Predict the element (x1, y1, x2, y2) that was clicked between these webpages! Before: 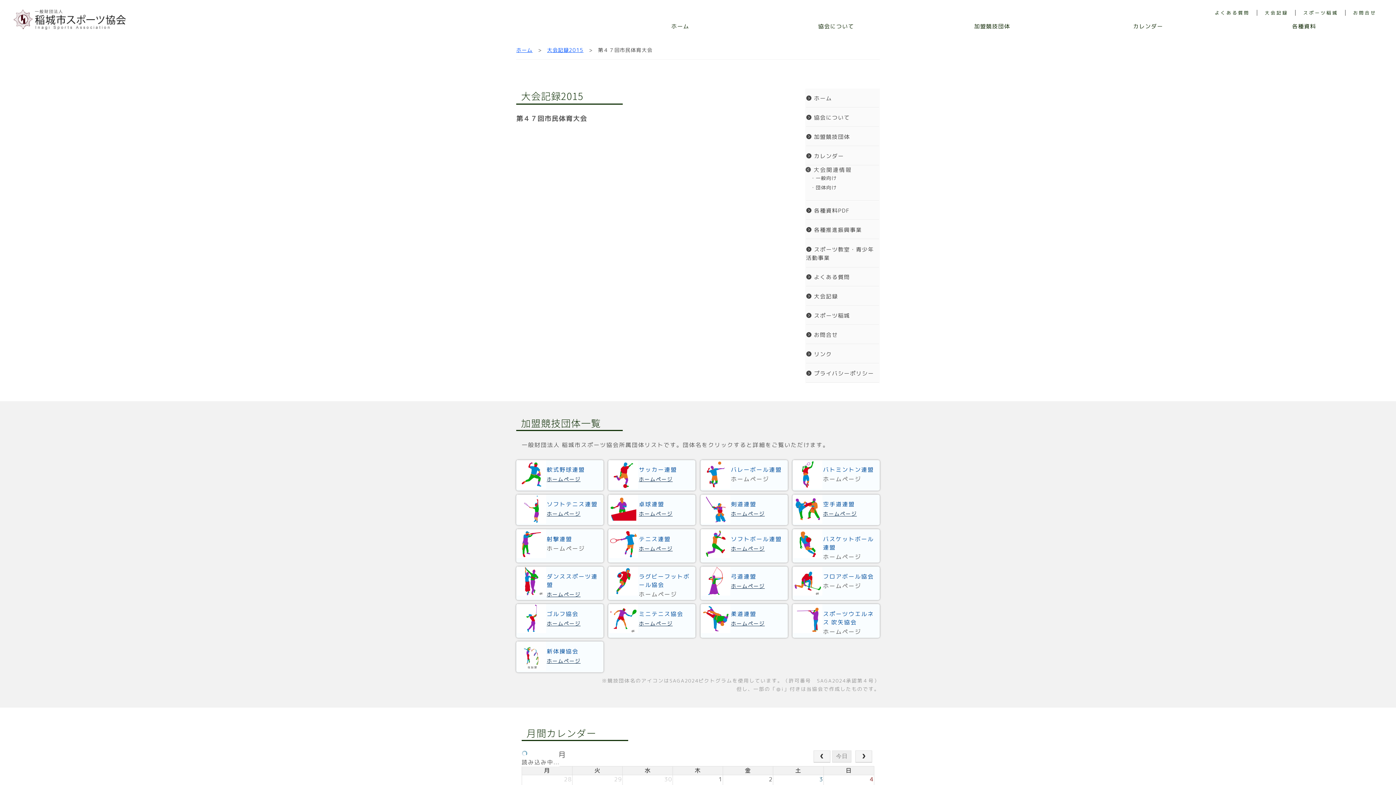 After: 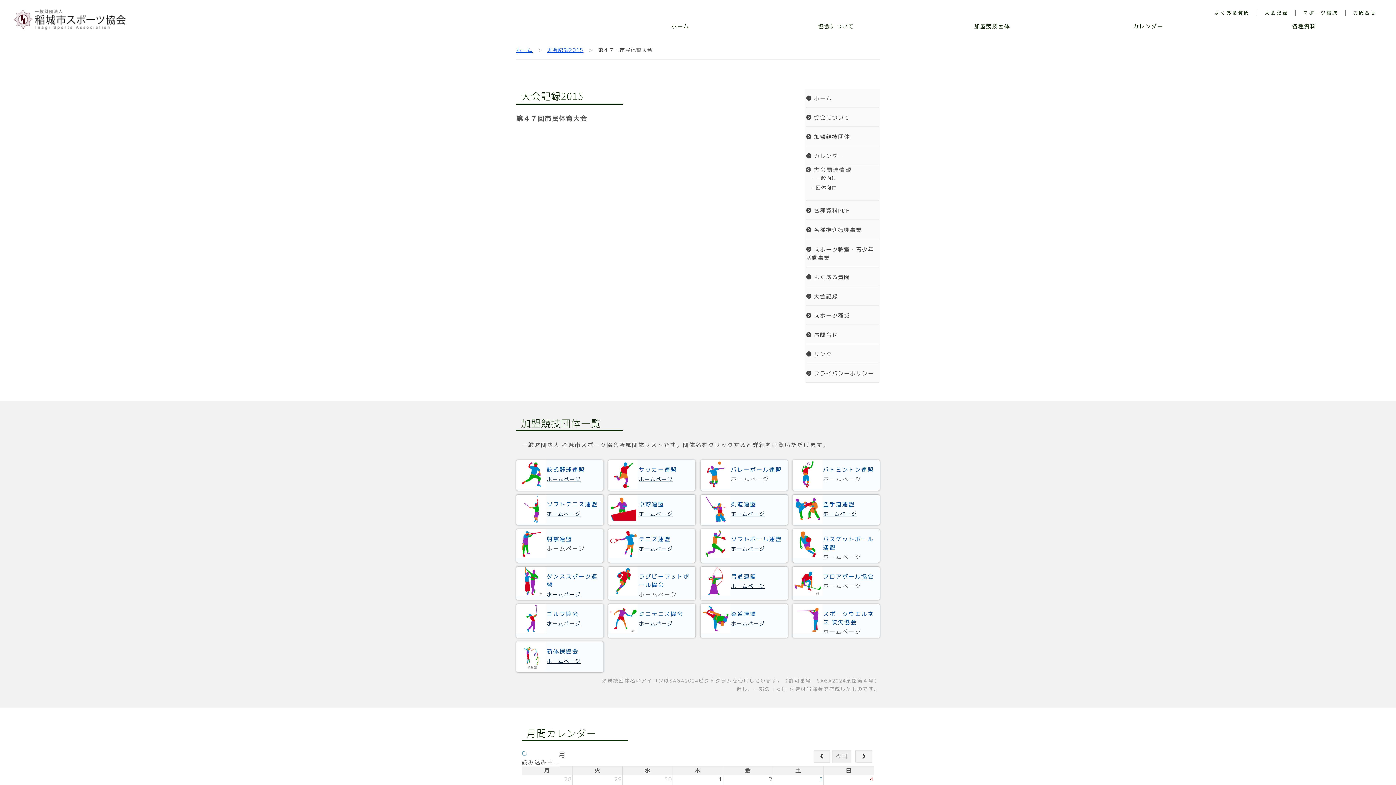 Action: bbox: (823, 509, 879, 518) label: ホームページ